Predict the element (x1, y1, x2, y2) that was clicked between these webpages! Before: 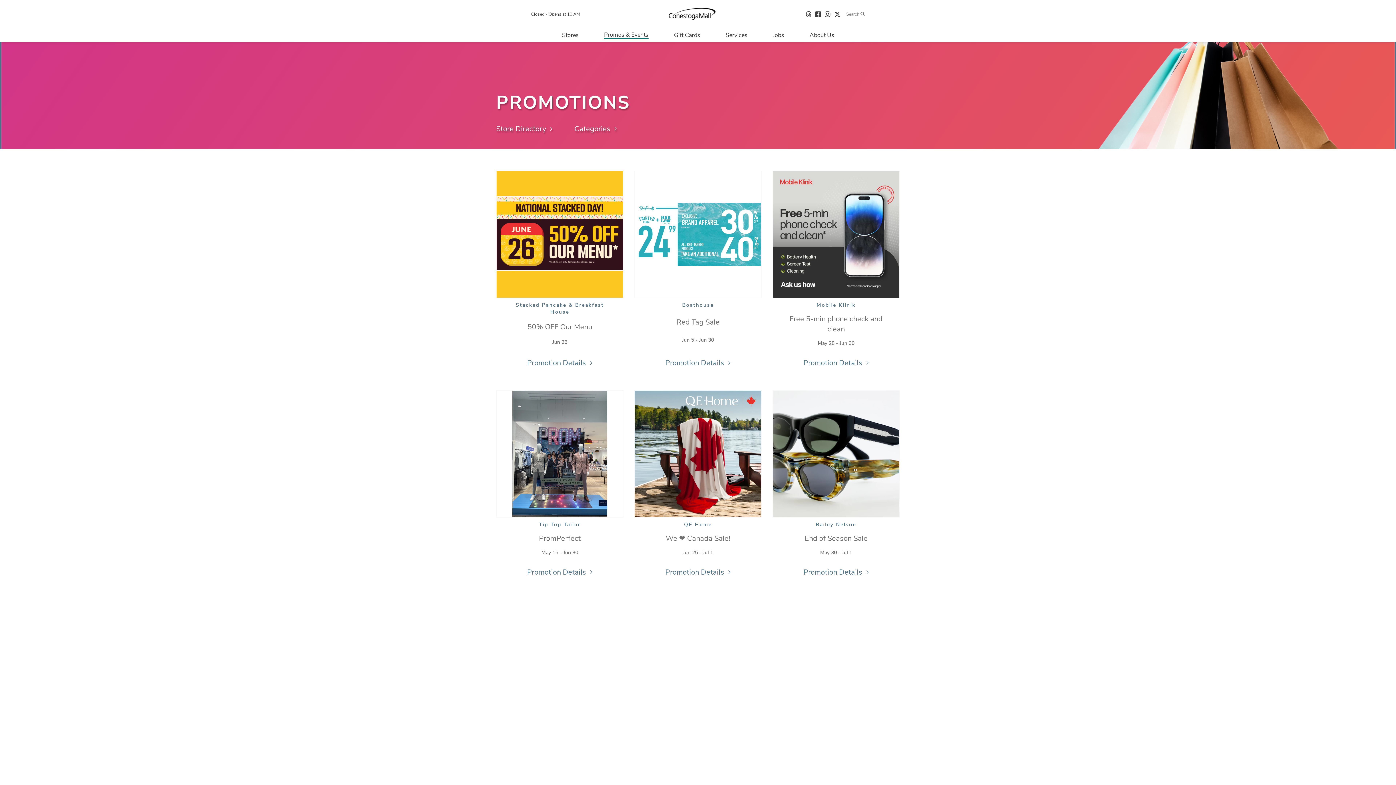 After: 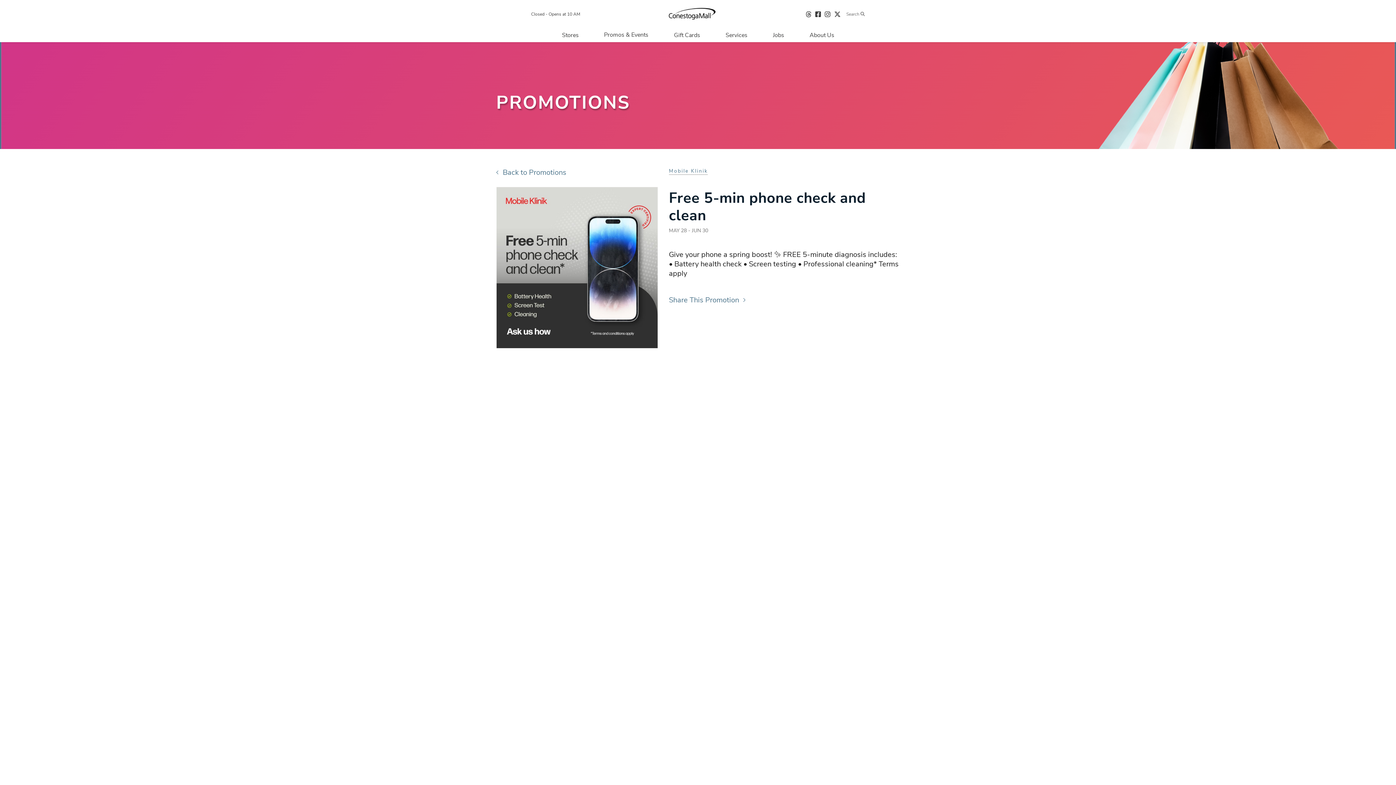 Action: bbox: (803, 357, 869, 368) label: Link to promotions details for Mobile Klinik: Free 5-min phone check and clean